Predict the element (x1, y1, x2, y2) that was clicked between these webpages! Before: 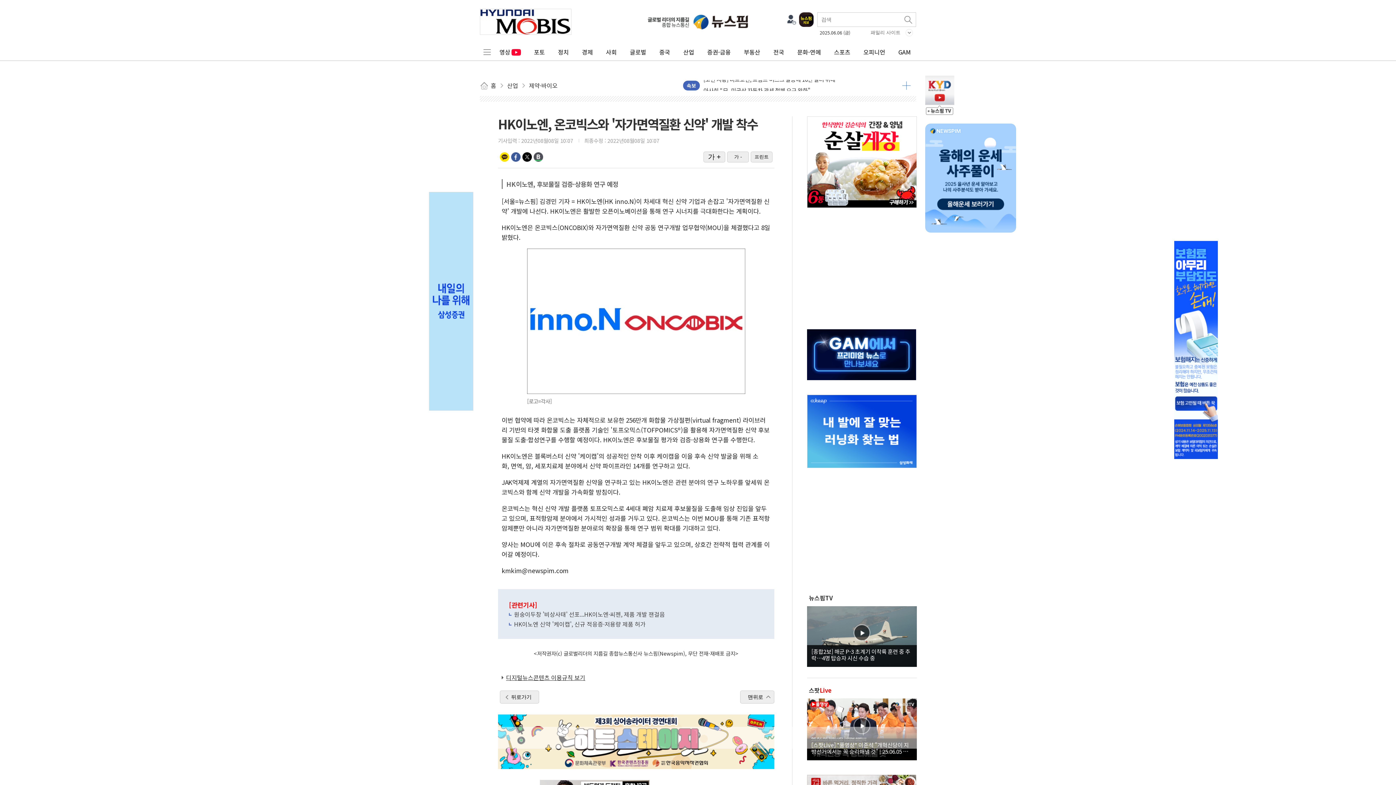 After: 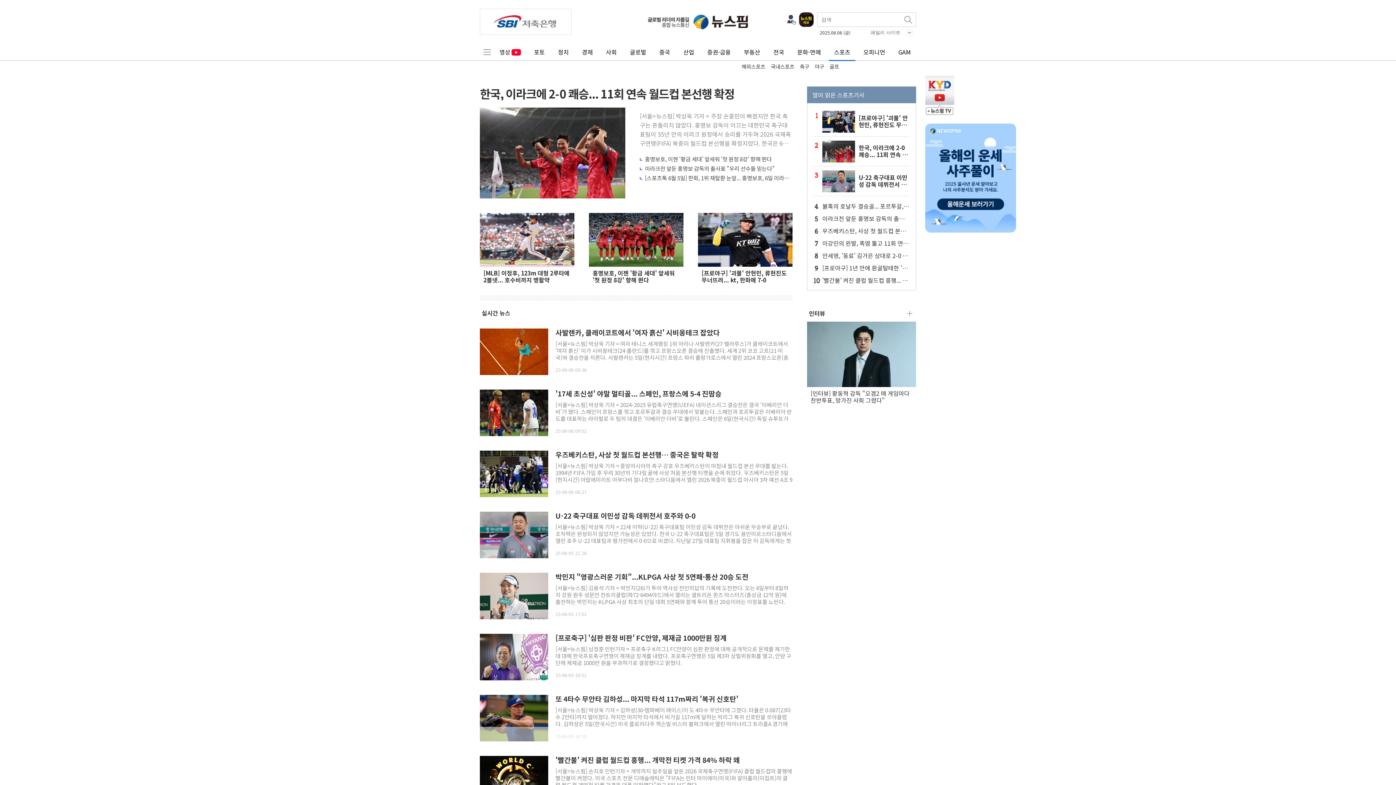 Action: label: 스포츠 bbox: (829, 43, 855, 59)